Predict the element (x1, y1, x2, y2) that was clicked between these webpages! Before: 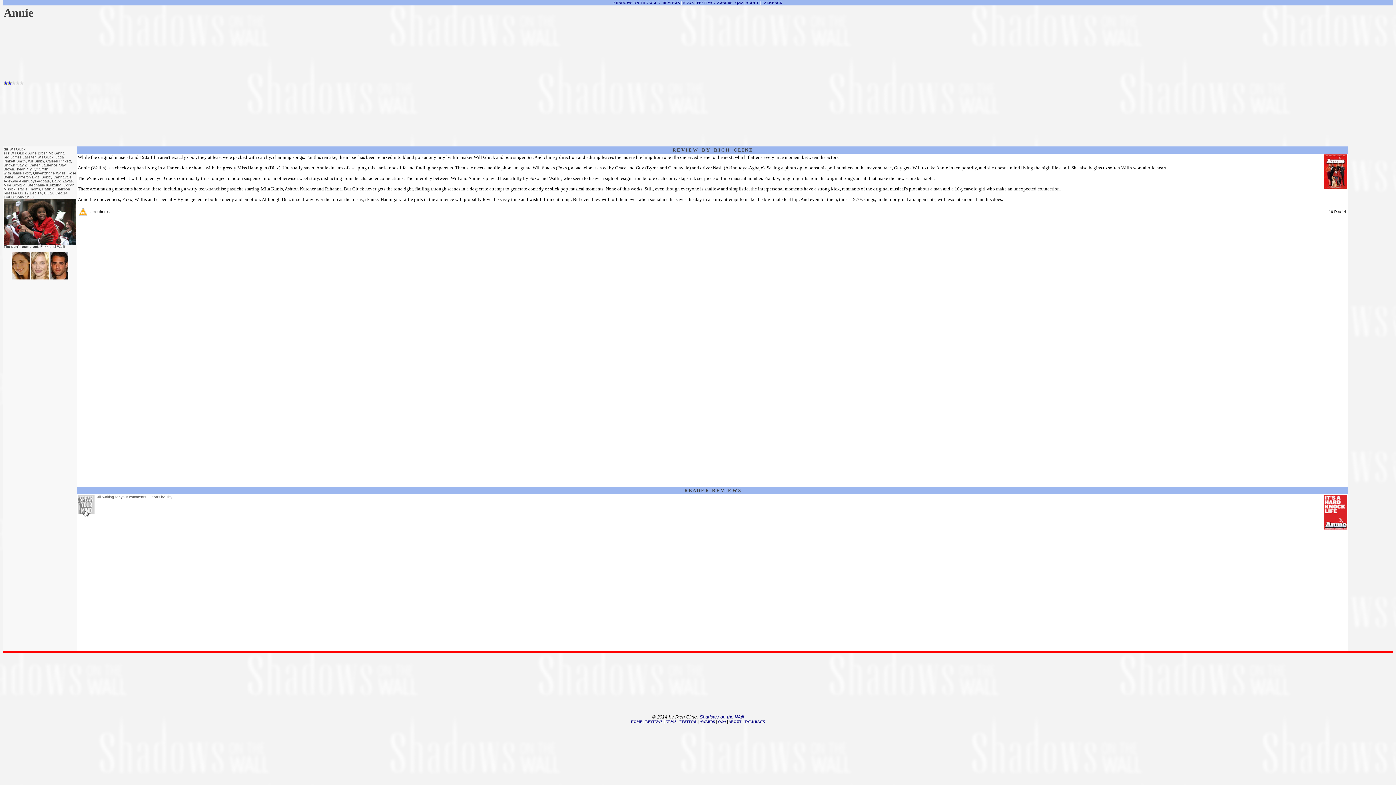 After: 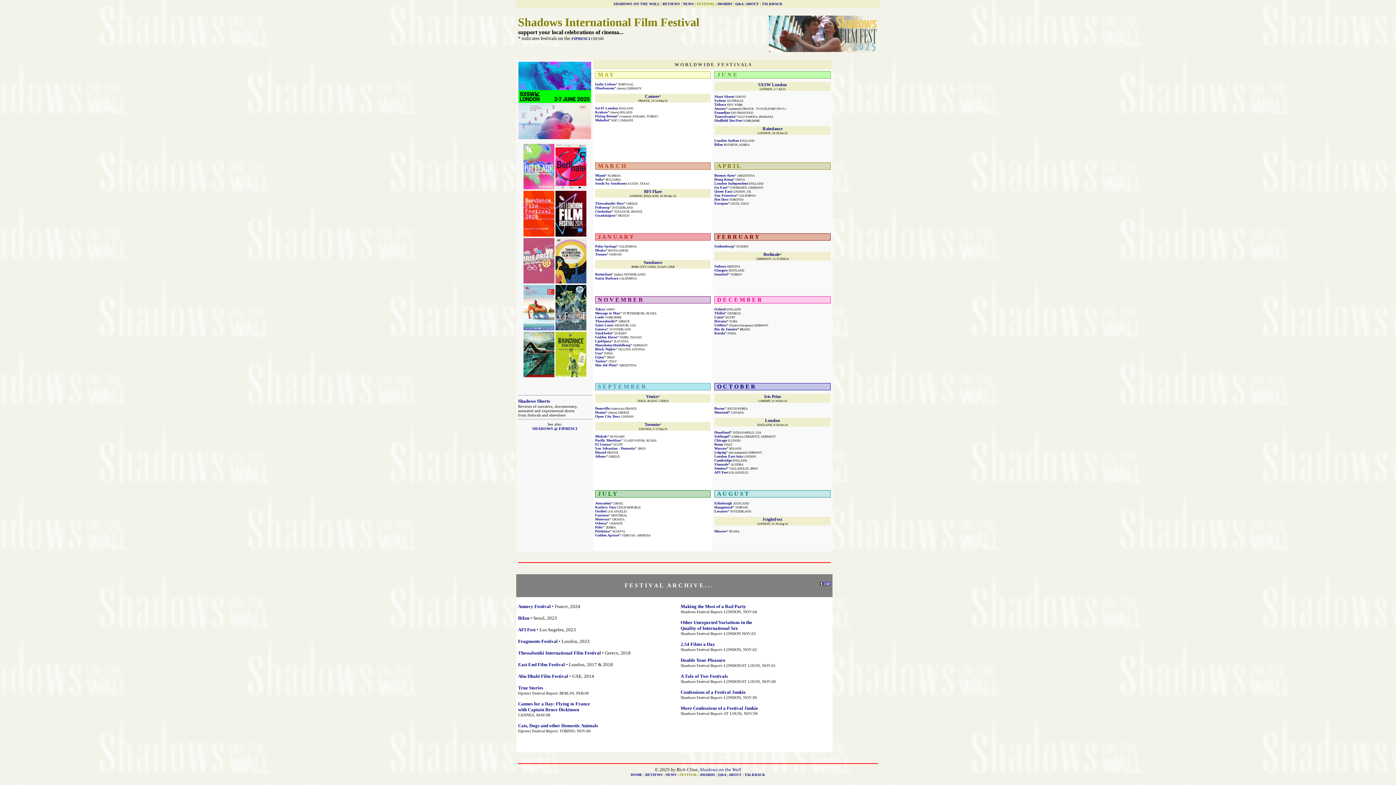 Action: bbox: (696, 0, 714, 4) label: FESTIVAL